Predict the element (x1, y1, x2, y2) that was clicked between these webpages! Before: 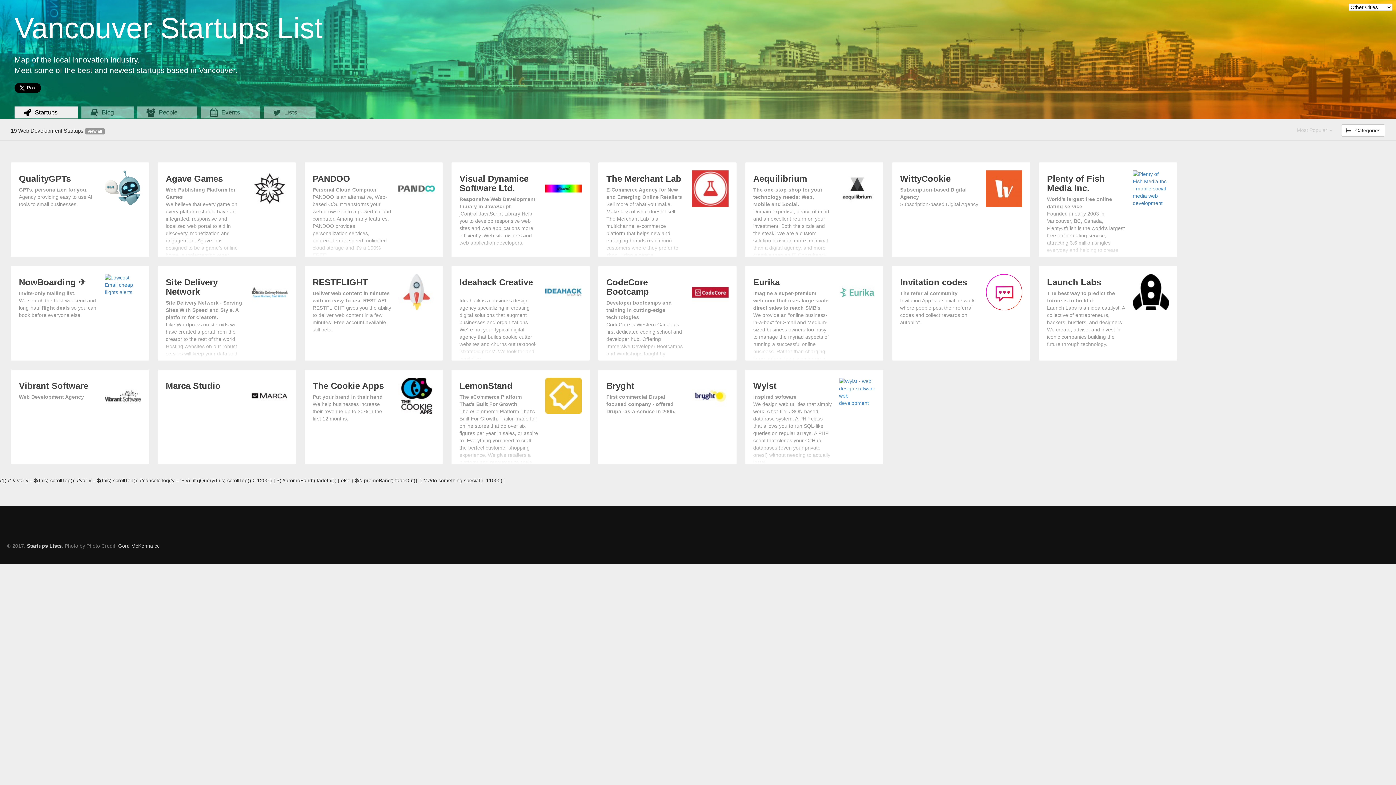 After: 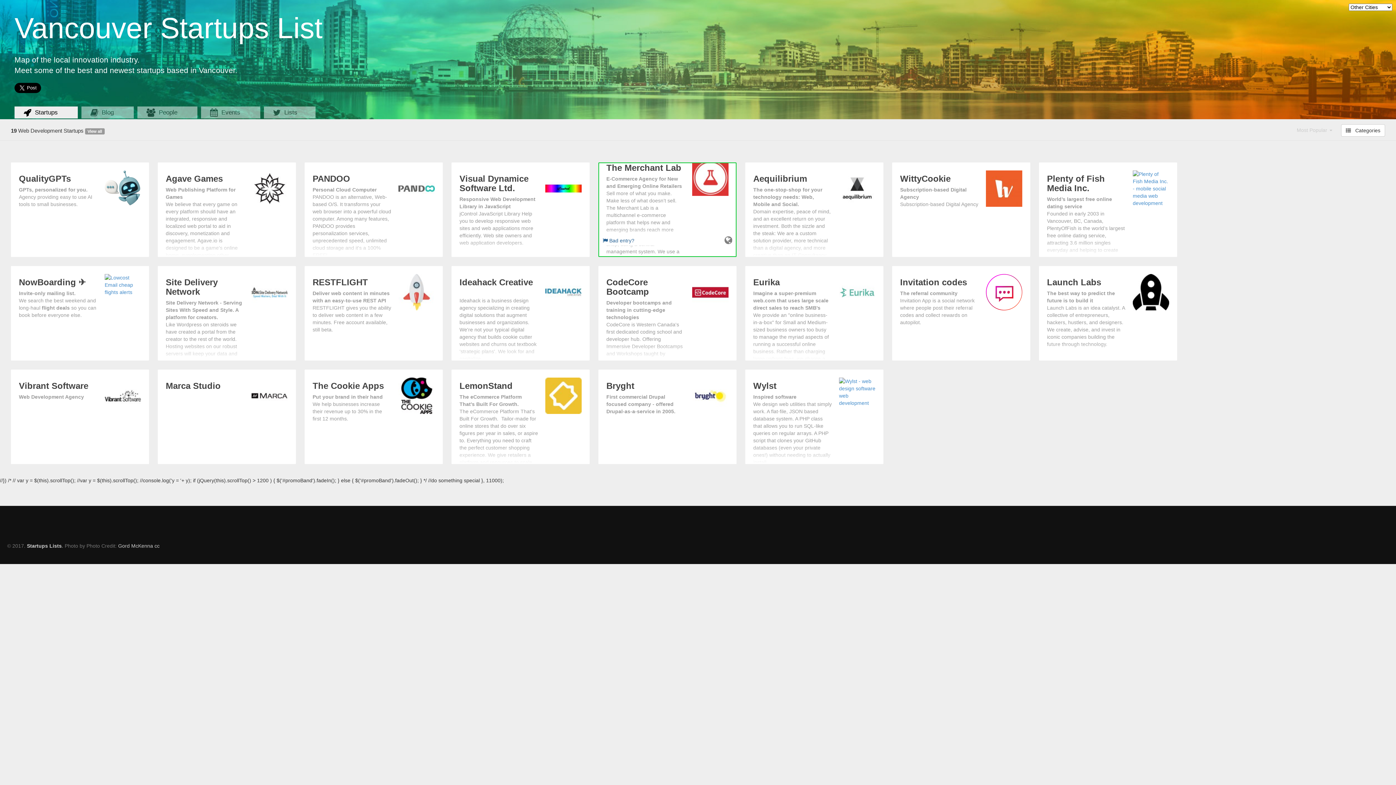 Action: label: The Merchant Lab

E-Commerce Agency for New and Emerging Online Retailers
Sell more of what you make. Make less of what doesn’t sell. The Merchant Lab is a multichannel e-commerce platform that helps new and emerging brands reach more customers where they prefer to shop, using a central management system. We use a customer discovery ... bbox: (606, 174, 728, 273)